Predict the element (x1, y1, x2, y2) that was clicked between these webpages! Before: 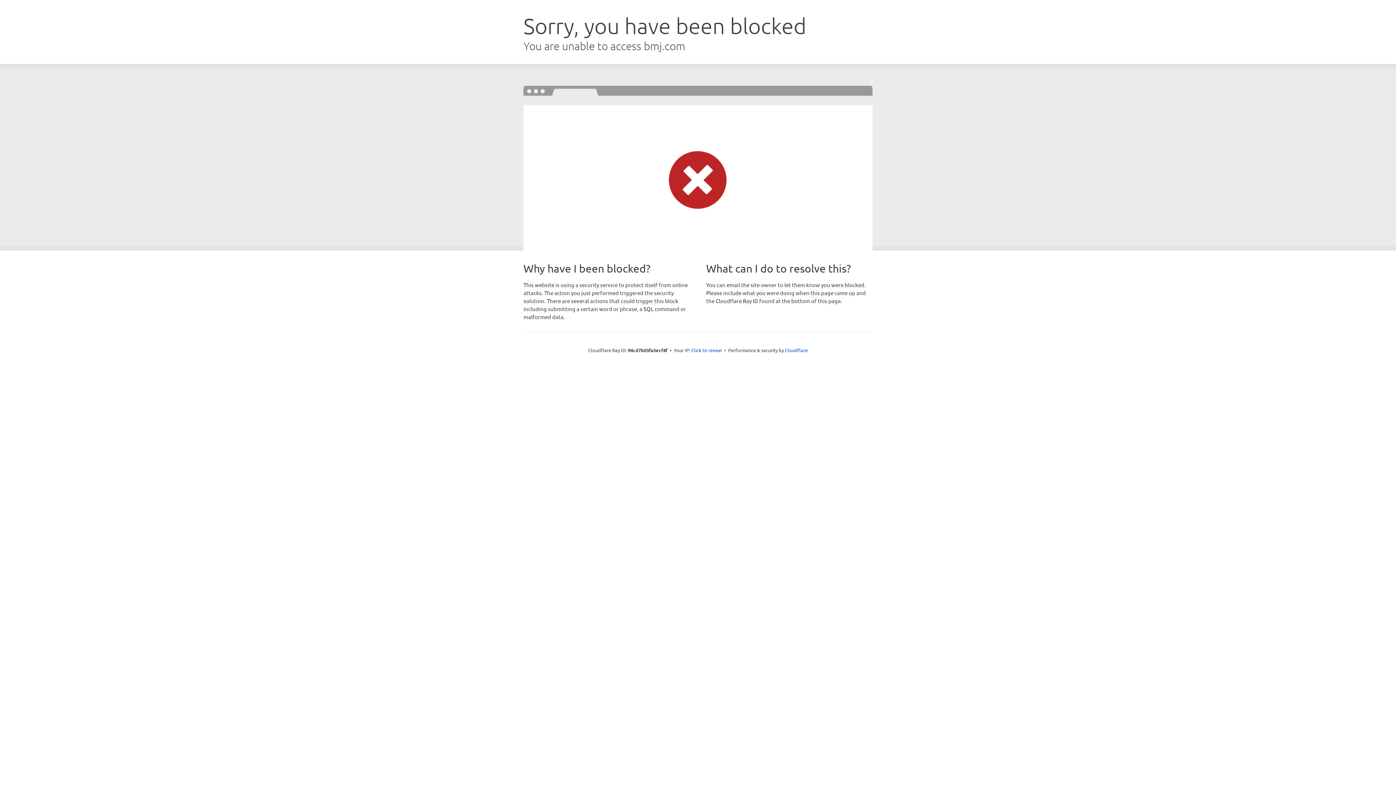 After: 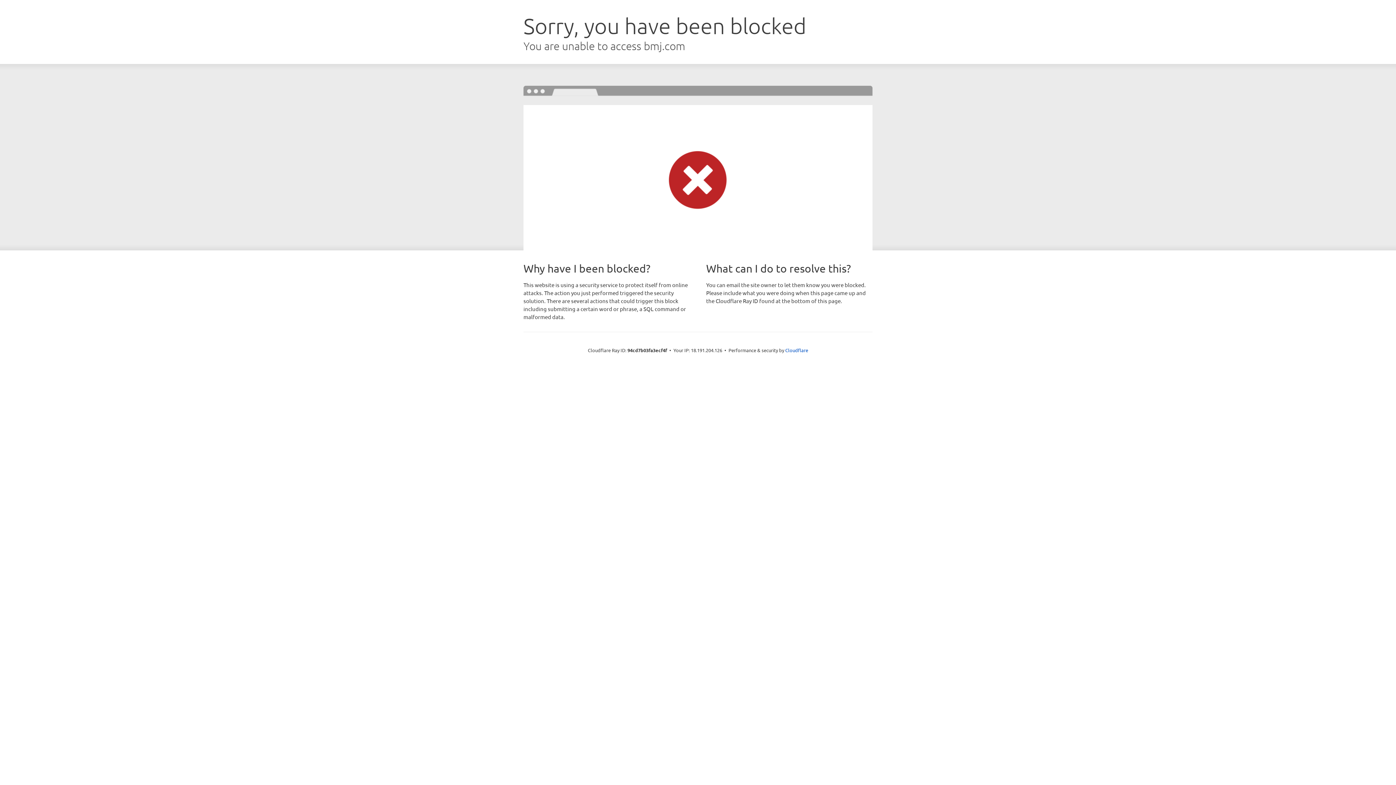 Action: label: Click to reveal bbox: (691, 346, 722, 353)